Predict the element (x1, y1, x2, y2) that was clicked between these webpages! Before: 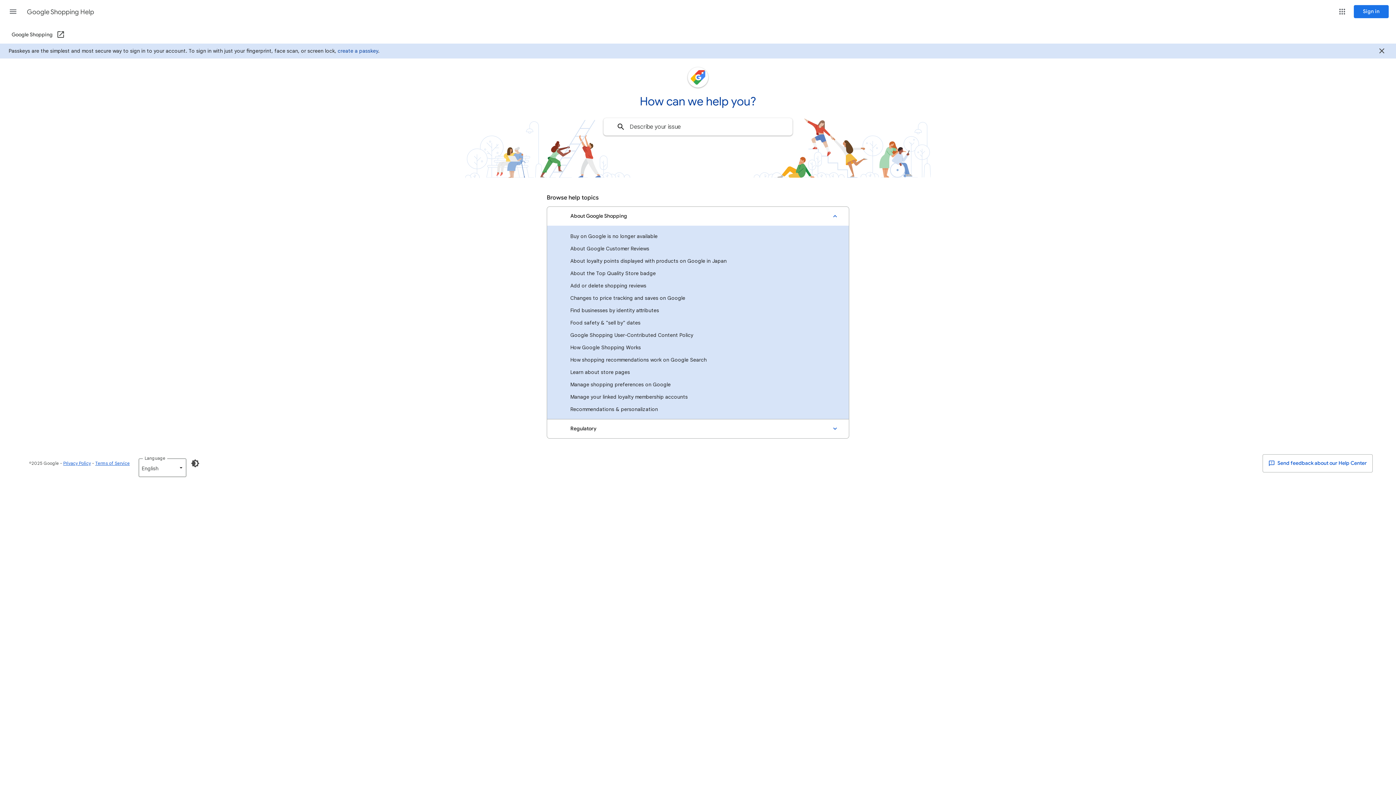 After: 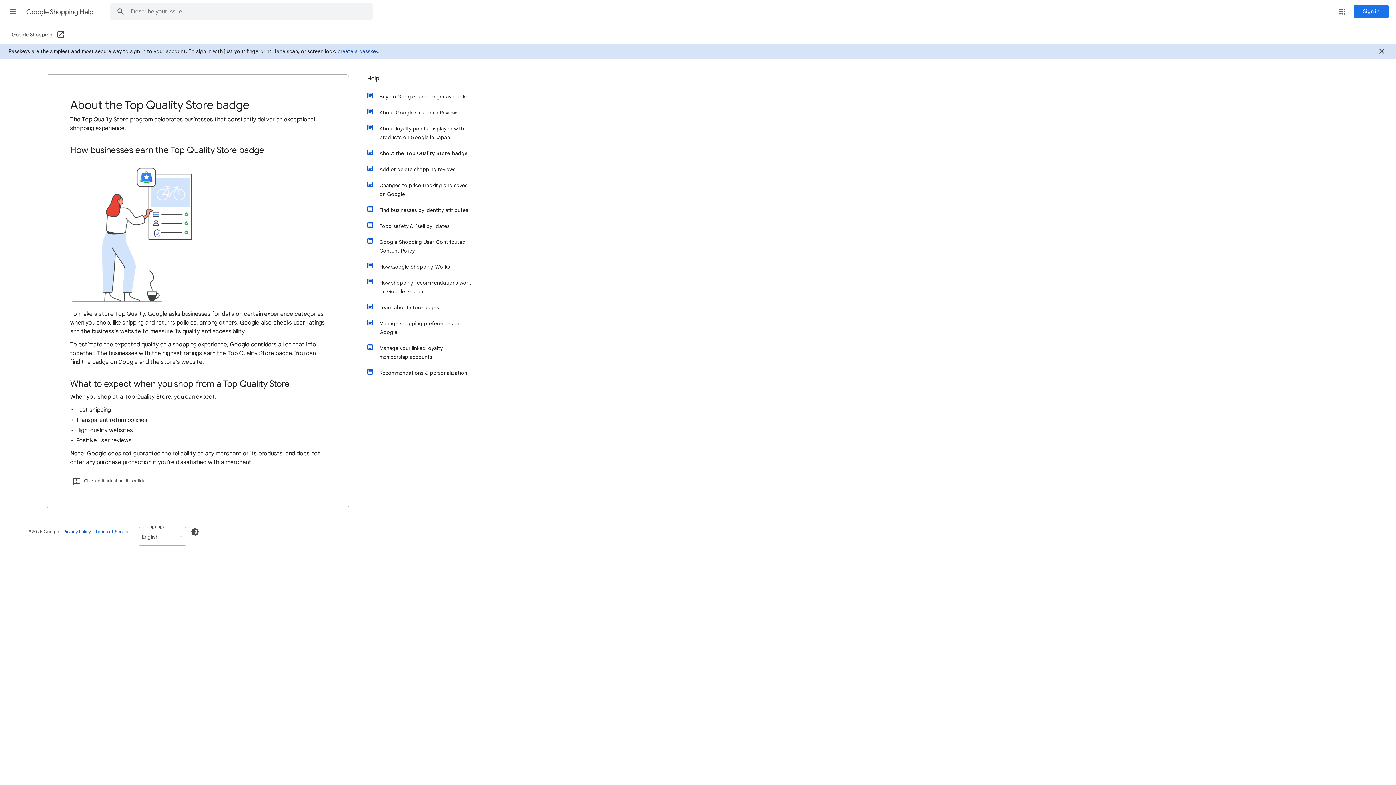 Action: label: About the Top Quality Store badge bbox: (547, 267, 849, 279)